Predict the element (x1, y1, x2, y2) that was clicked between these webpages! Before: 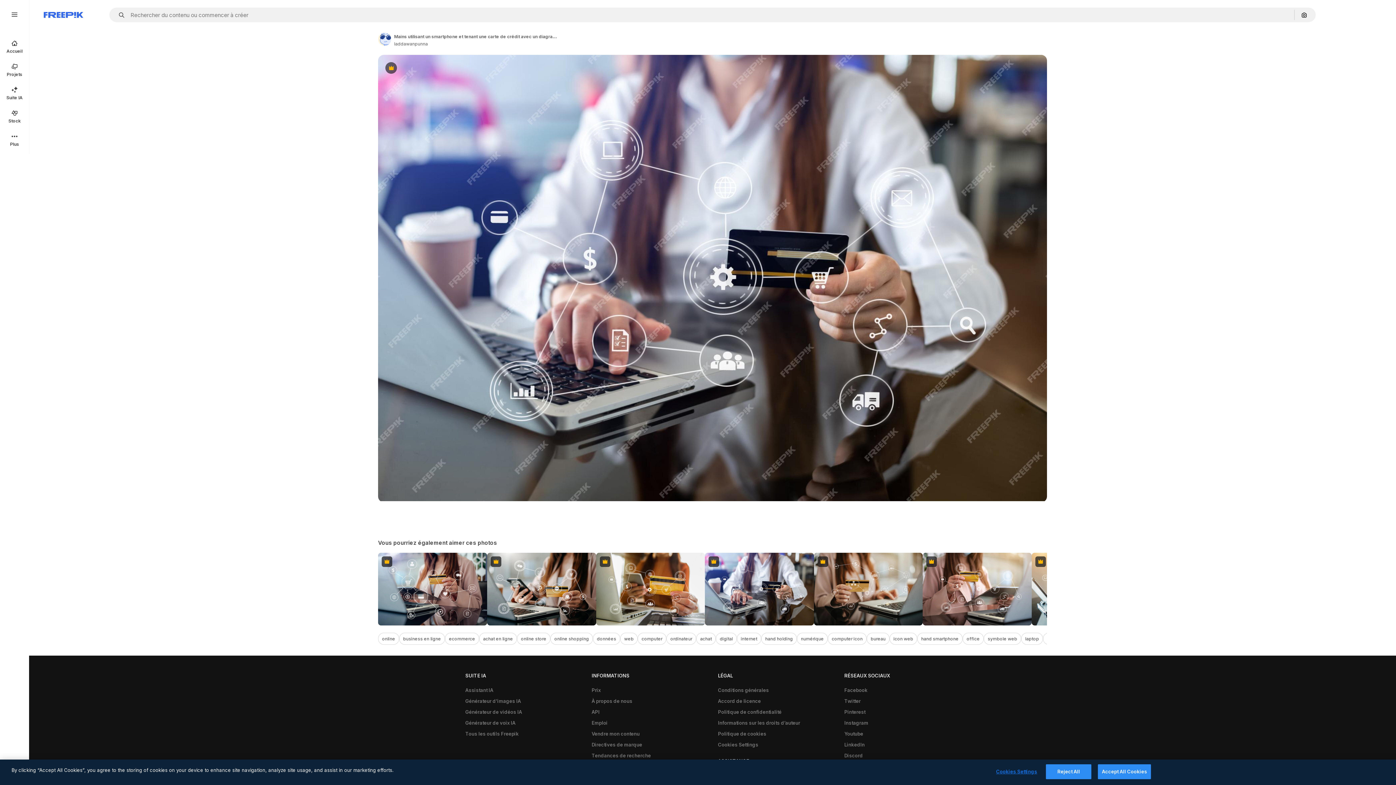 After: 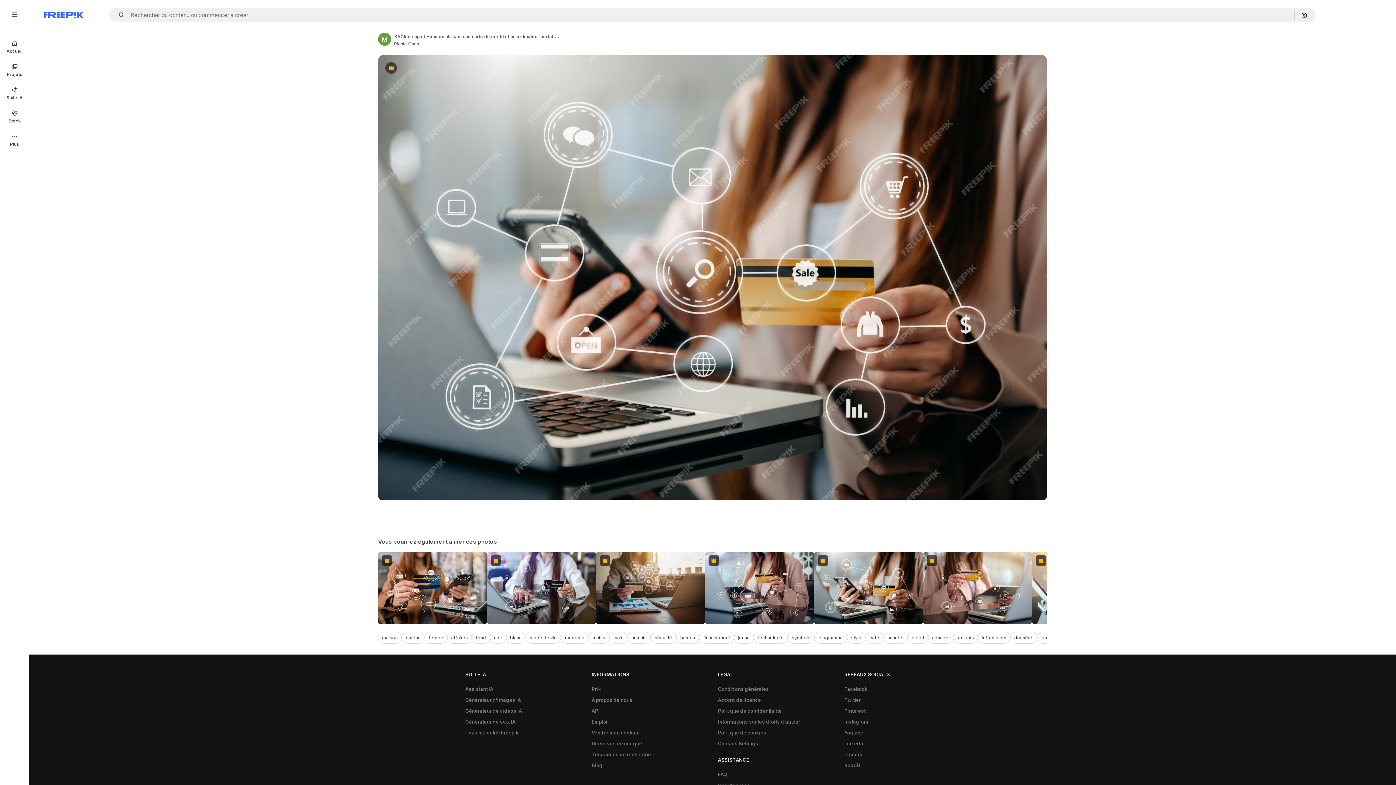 Action: label: Premium bbox: (487, 553, 596, 625)